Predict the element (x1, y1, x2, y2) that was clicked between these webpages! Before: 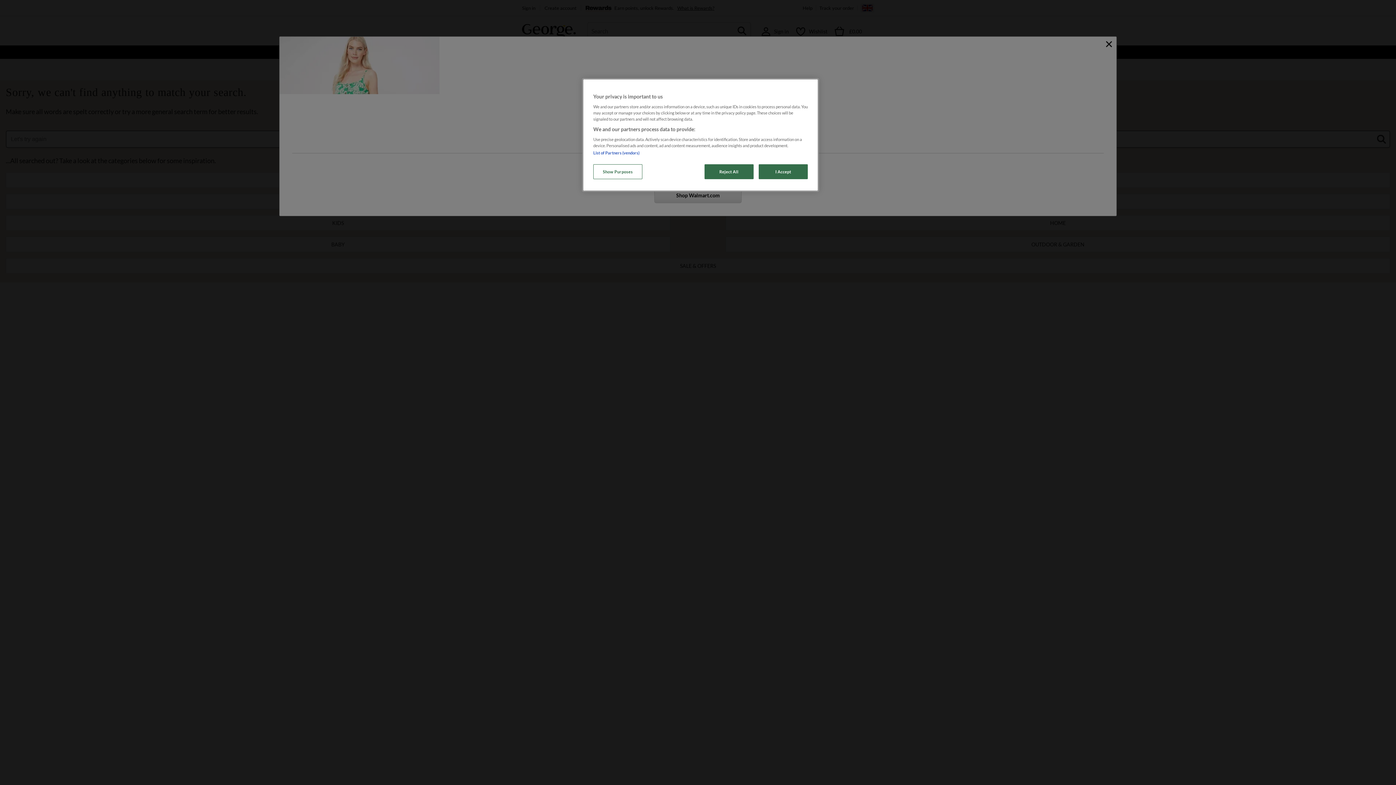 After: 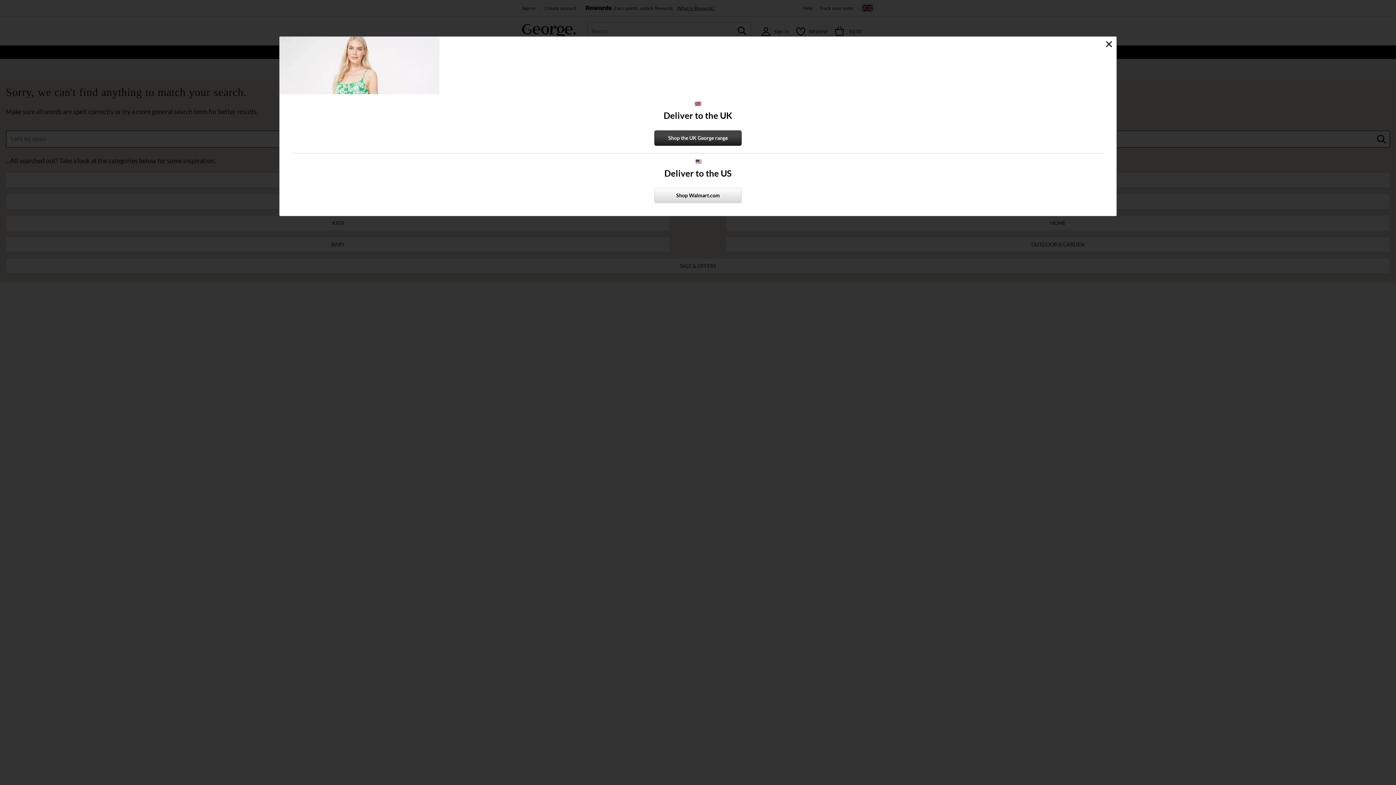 Action: label: I Accept bbox: (758, 164, 808, 179)